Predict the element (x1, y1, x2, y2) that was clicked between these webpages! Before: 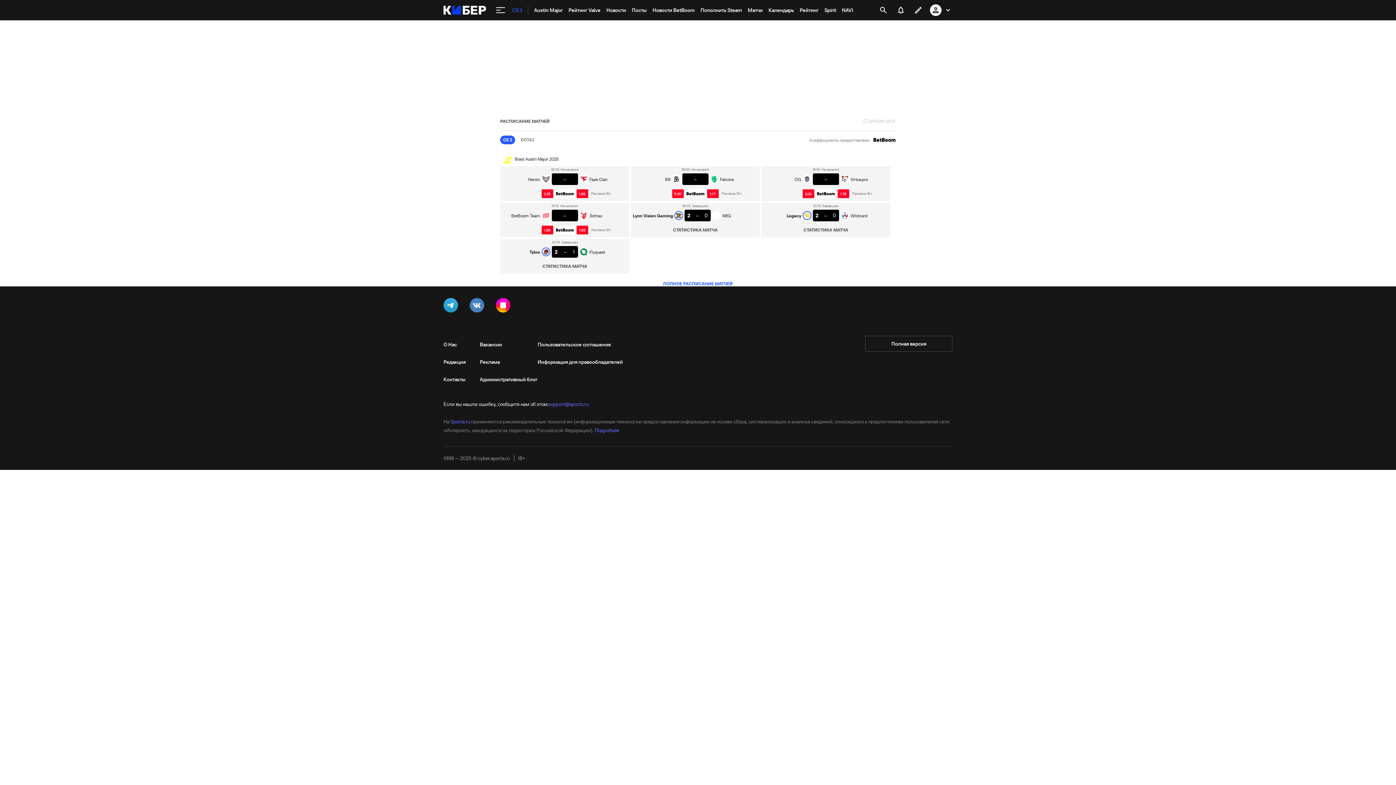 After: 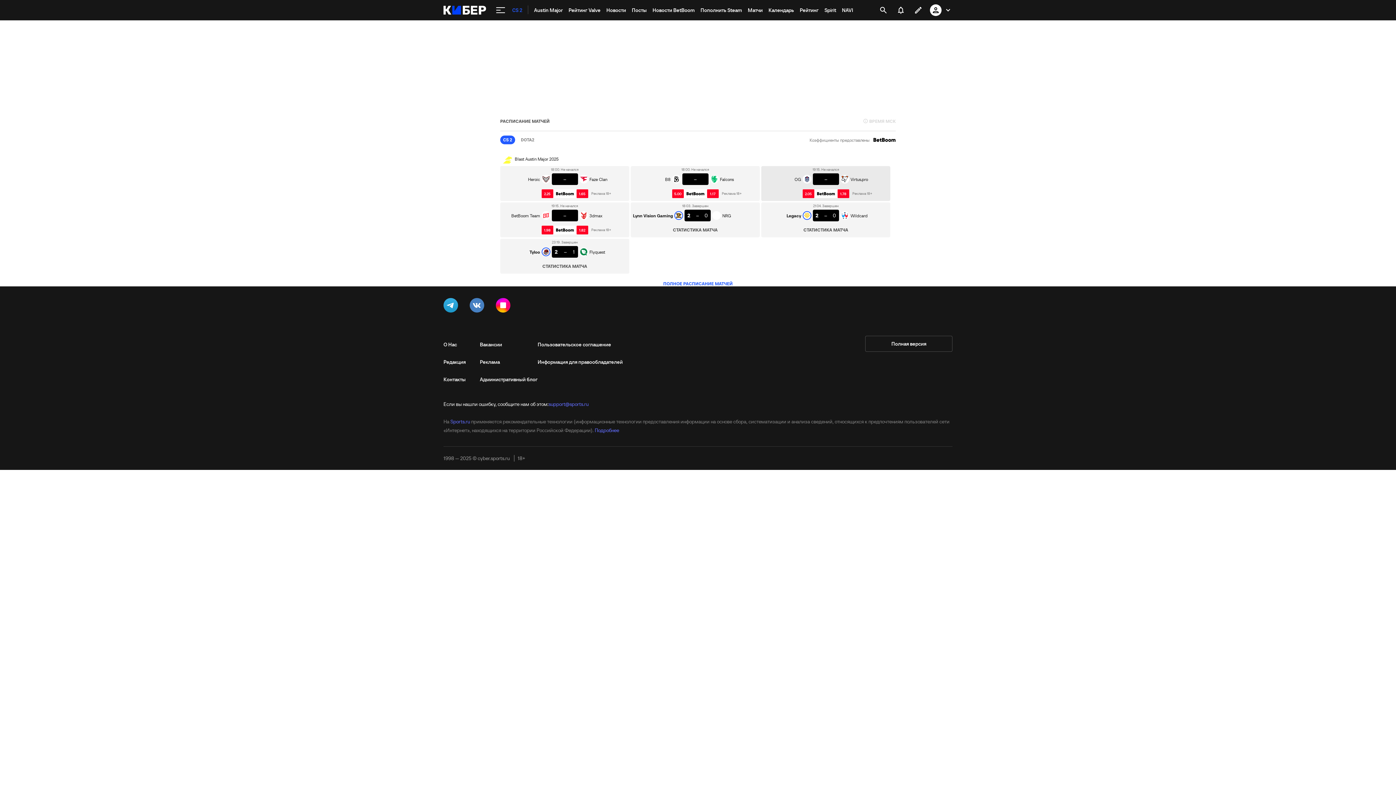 Action: label: 2.05
1.78 bbox: (802, 189, 849, 198)